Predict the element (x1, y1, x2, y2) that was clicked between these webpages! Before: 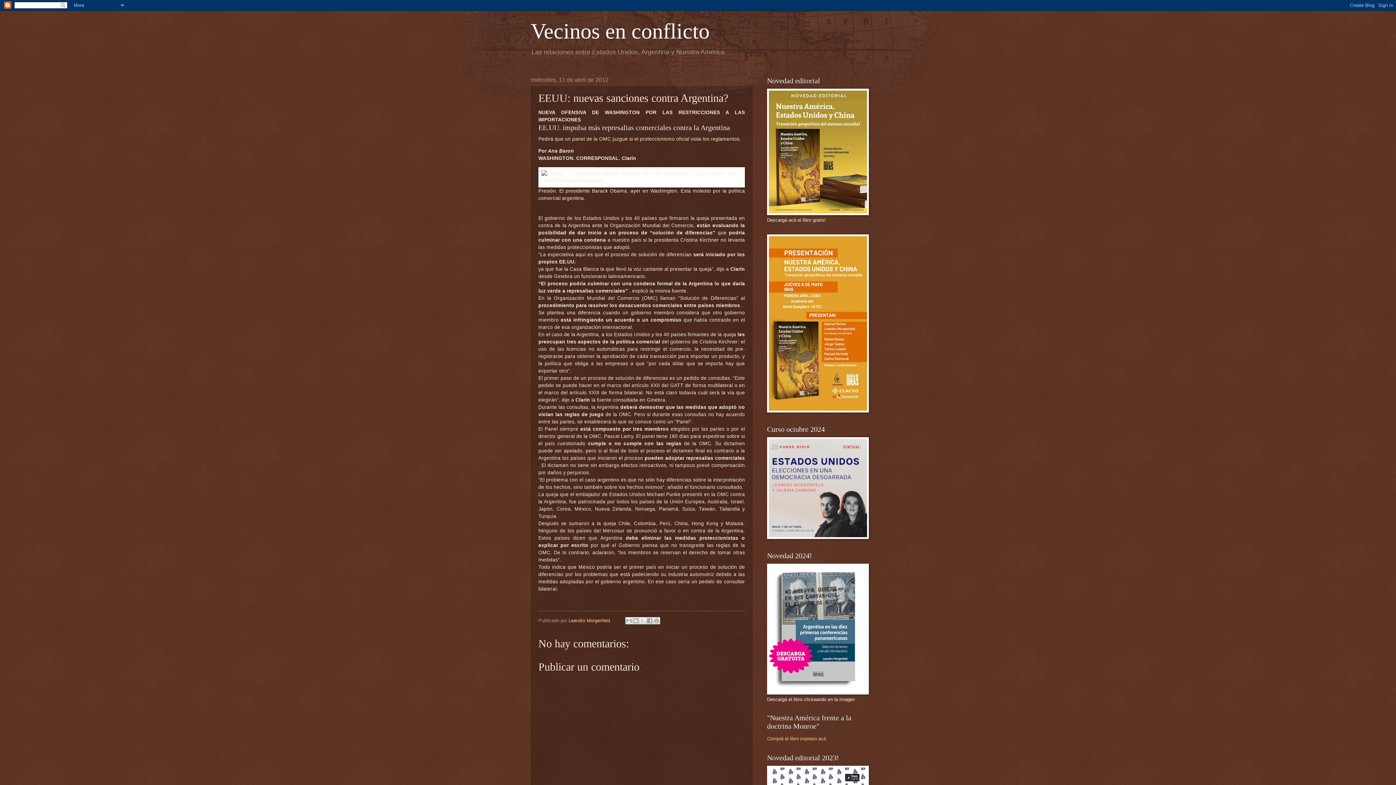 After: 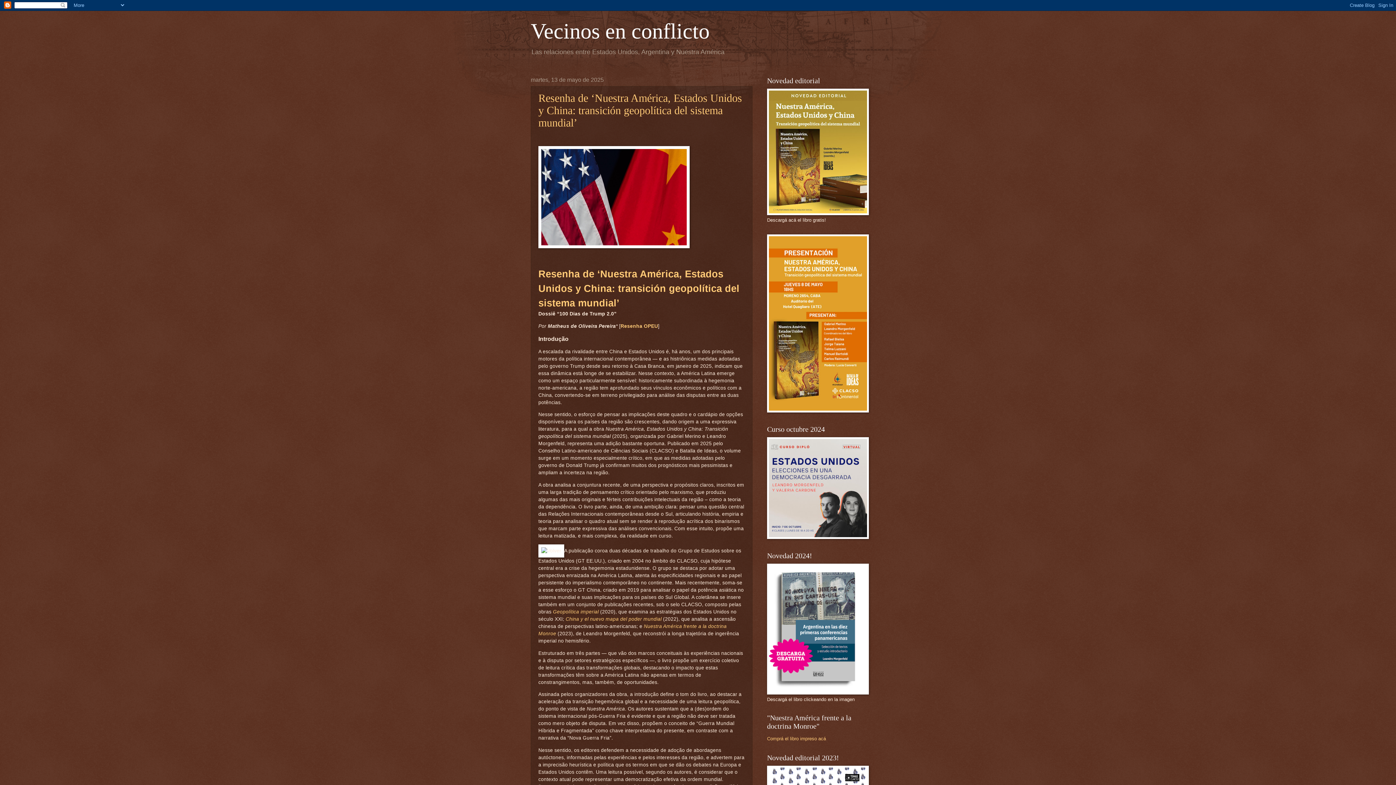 Action: bbox: (530, 19, 709, 43) label: Vecinos en conflicto